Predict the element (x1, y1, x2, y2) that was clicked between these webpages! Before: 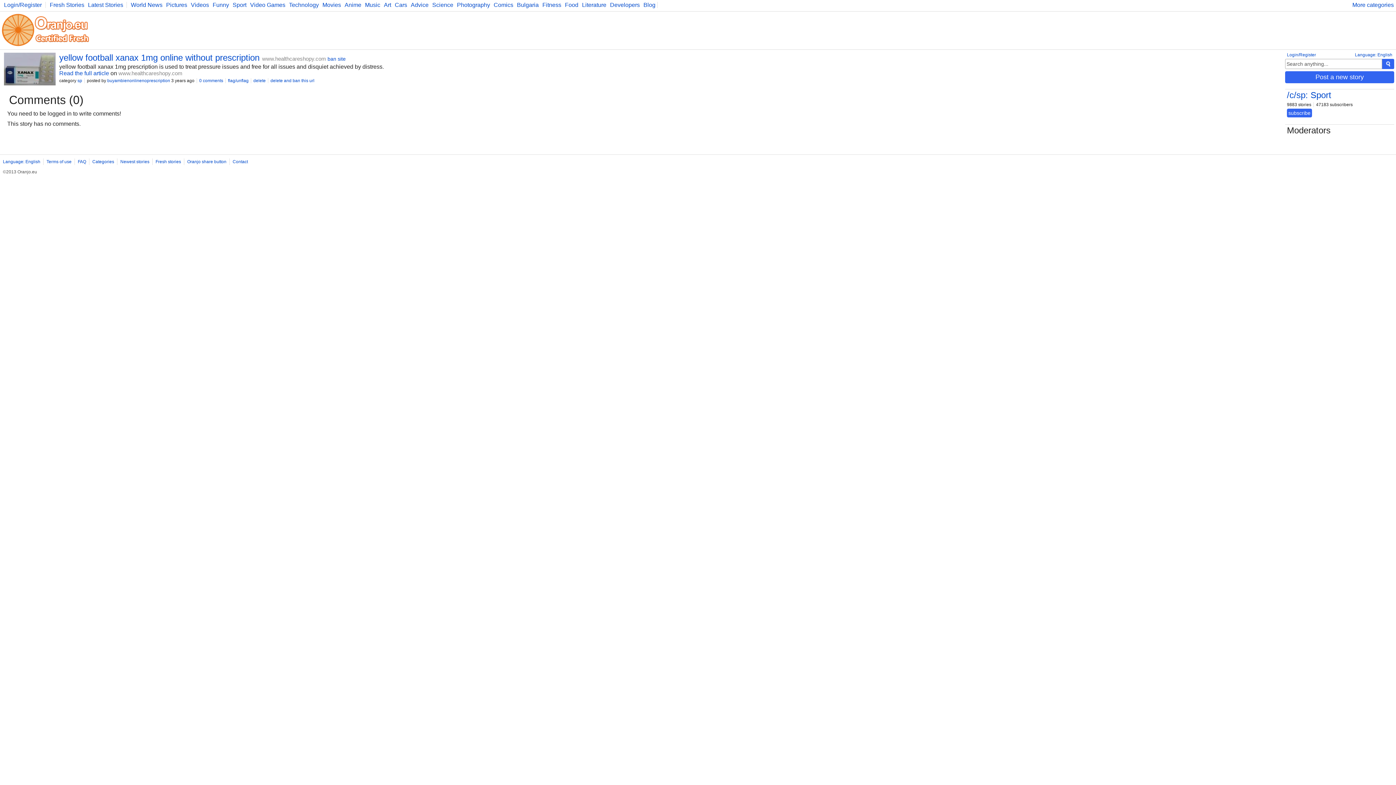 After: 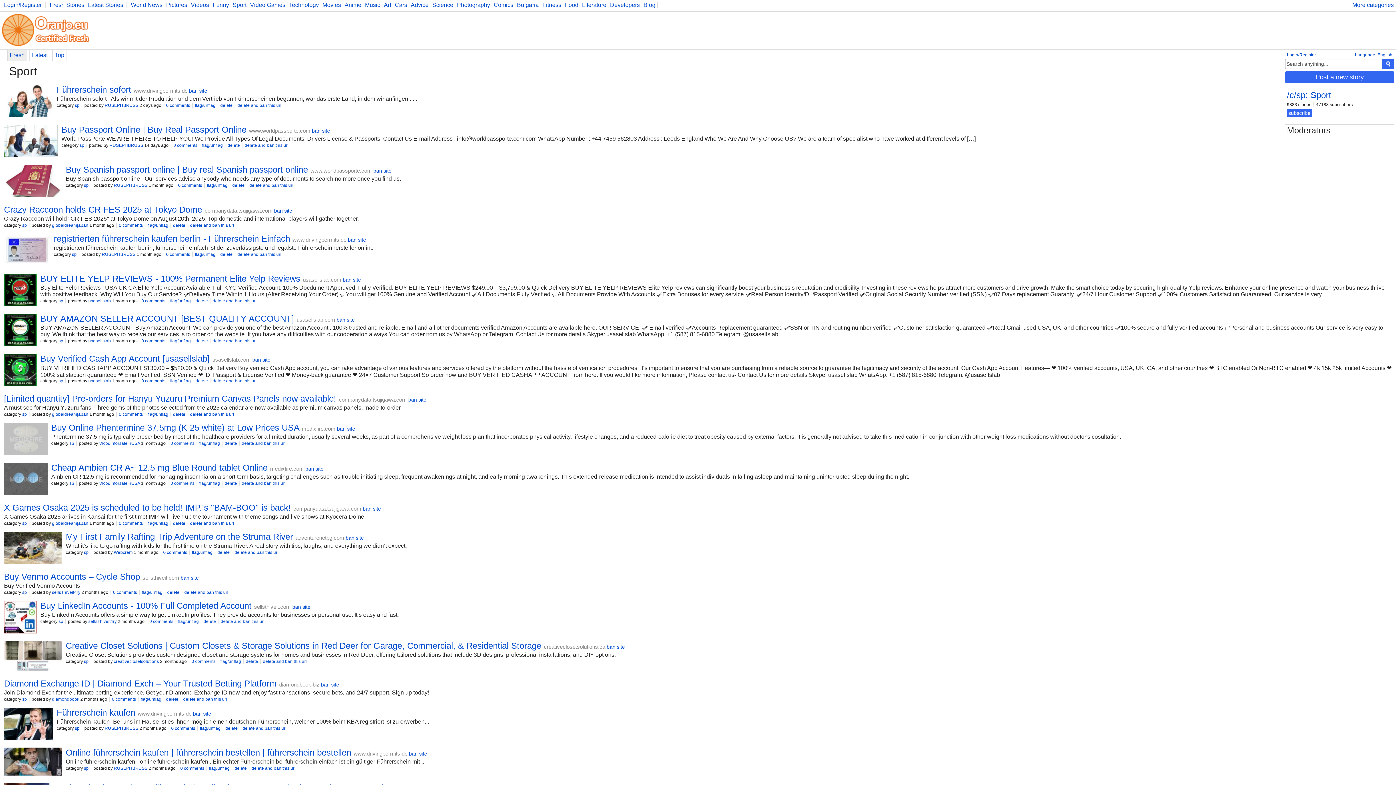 Action: bbox: (77, 78, 82, 83) label: sp